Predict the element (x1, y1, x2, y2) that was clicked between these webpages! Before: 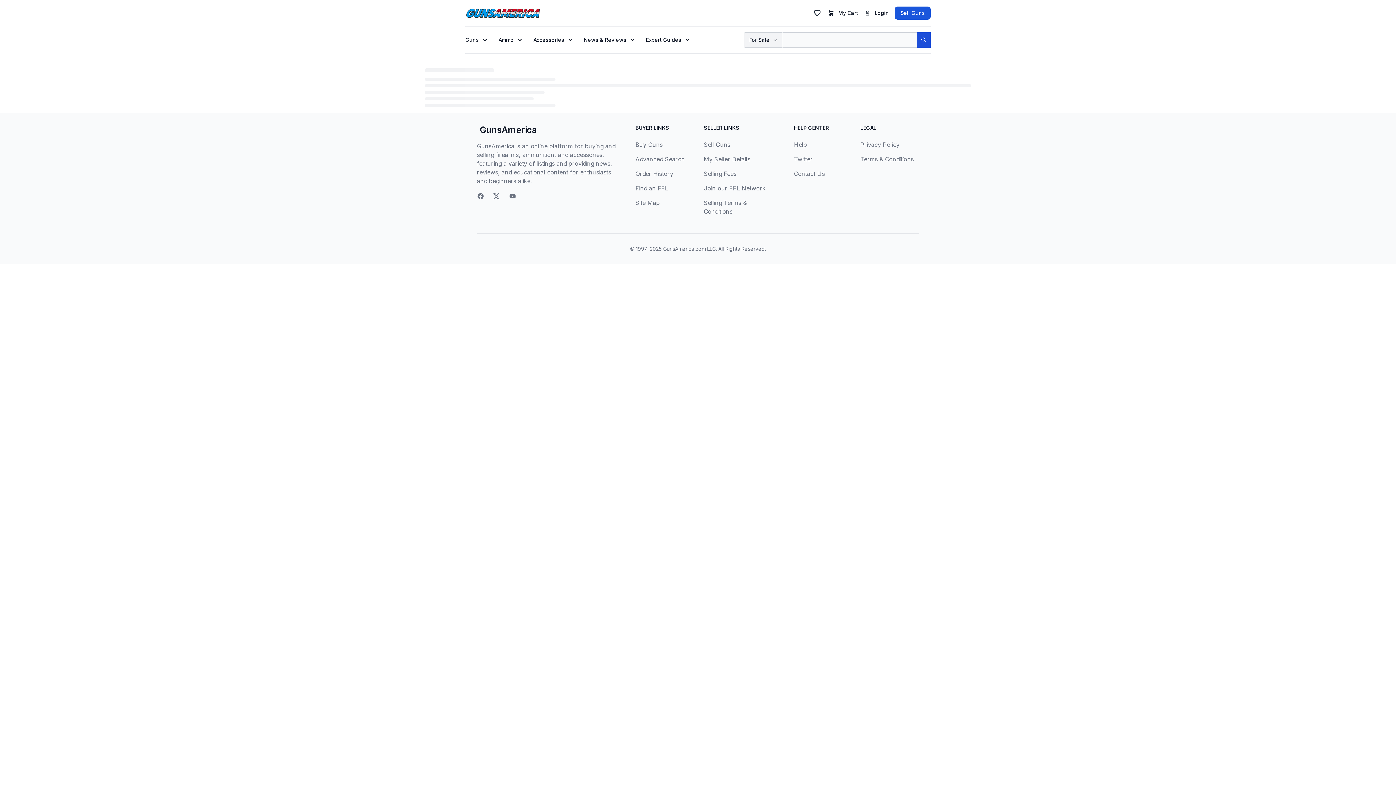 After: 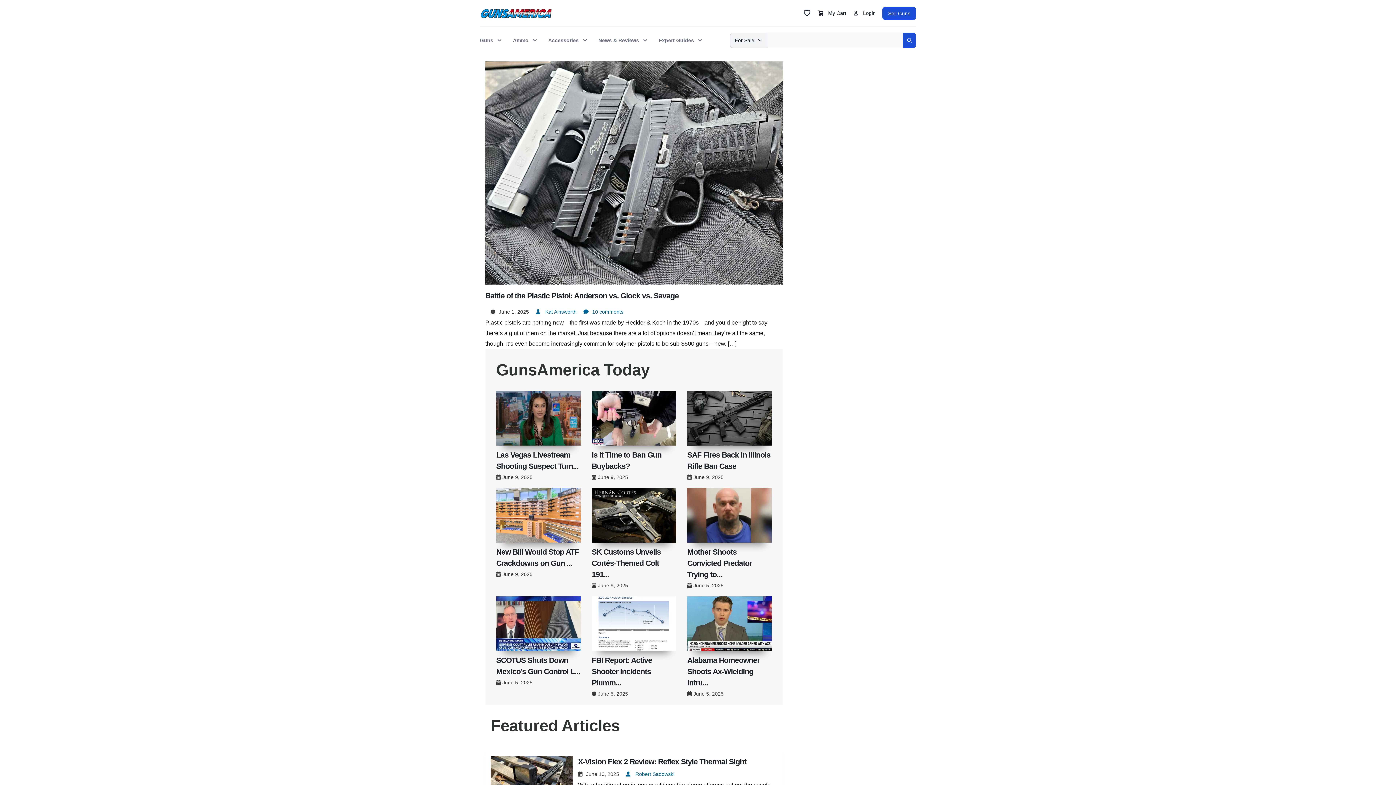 Action: label: Expert Guides bbox: (646, 36, 689, 43)